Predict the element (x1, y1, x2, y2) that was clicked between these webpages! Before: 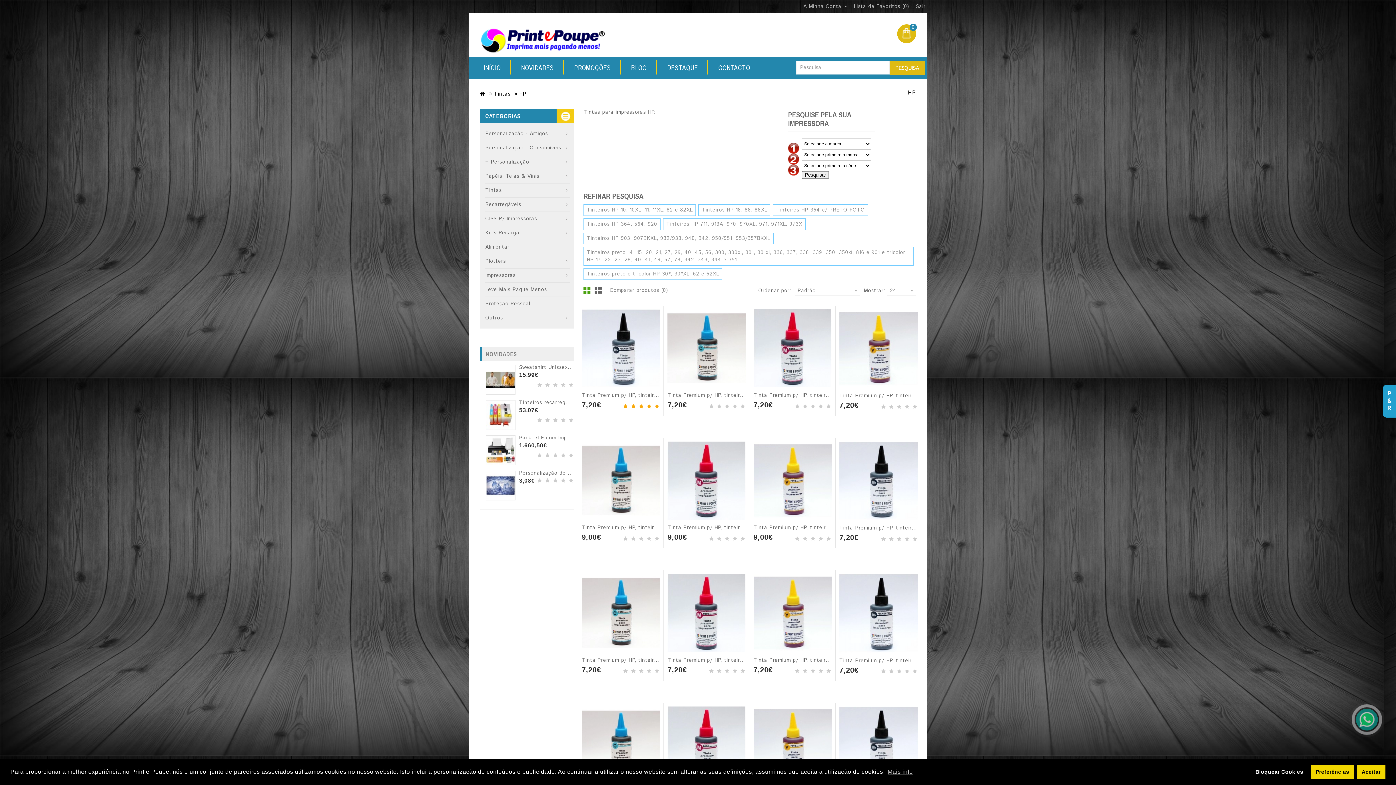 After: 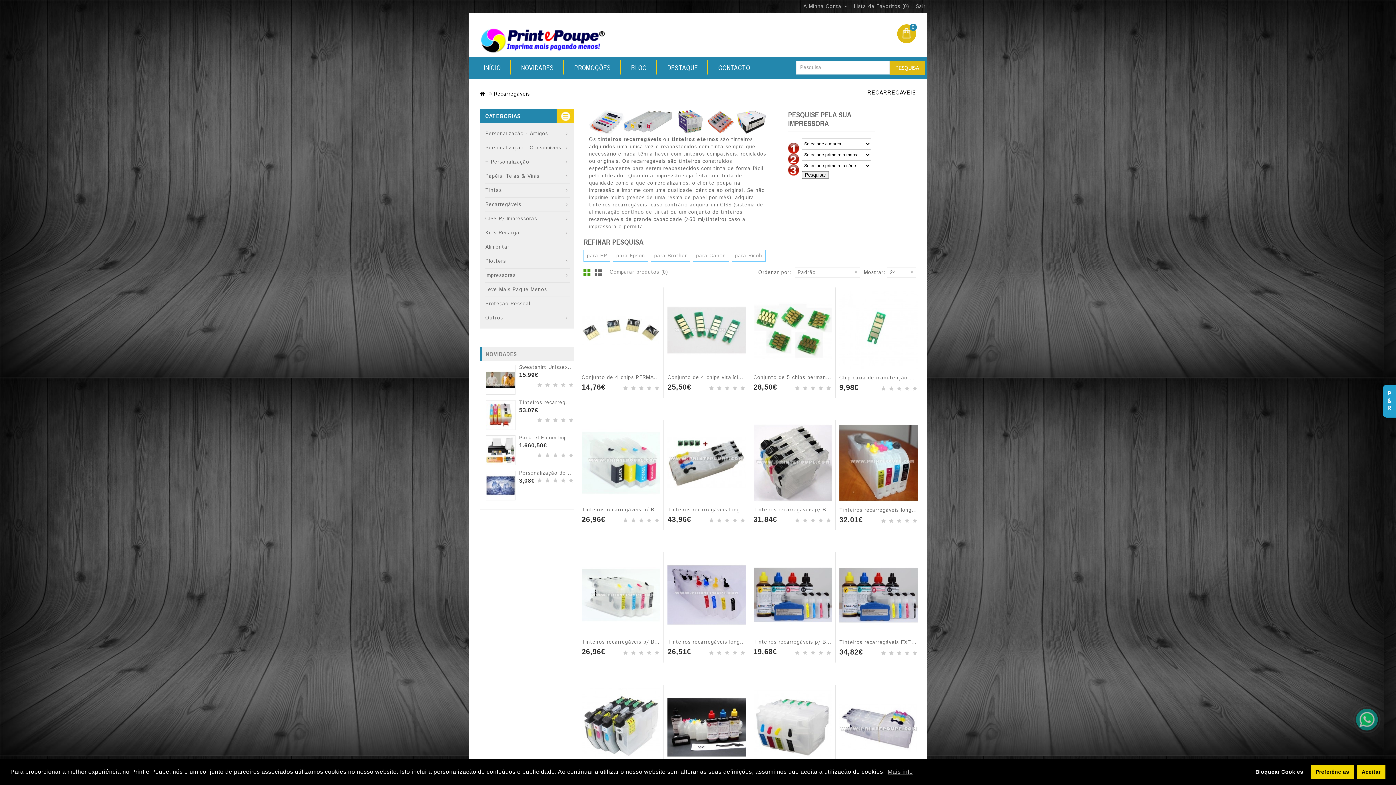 Action: bbox: (485, 197, 570, 212) label: Recarregáveis